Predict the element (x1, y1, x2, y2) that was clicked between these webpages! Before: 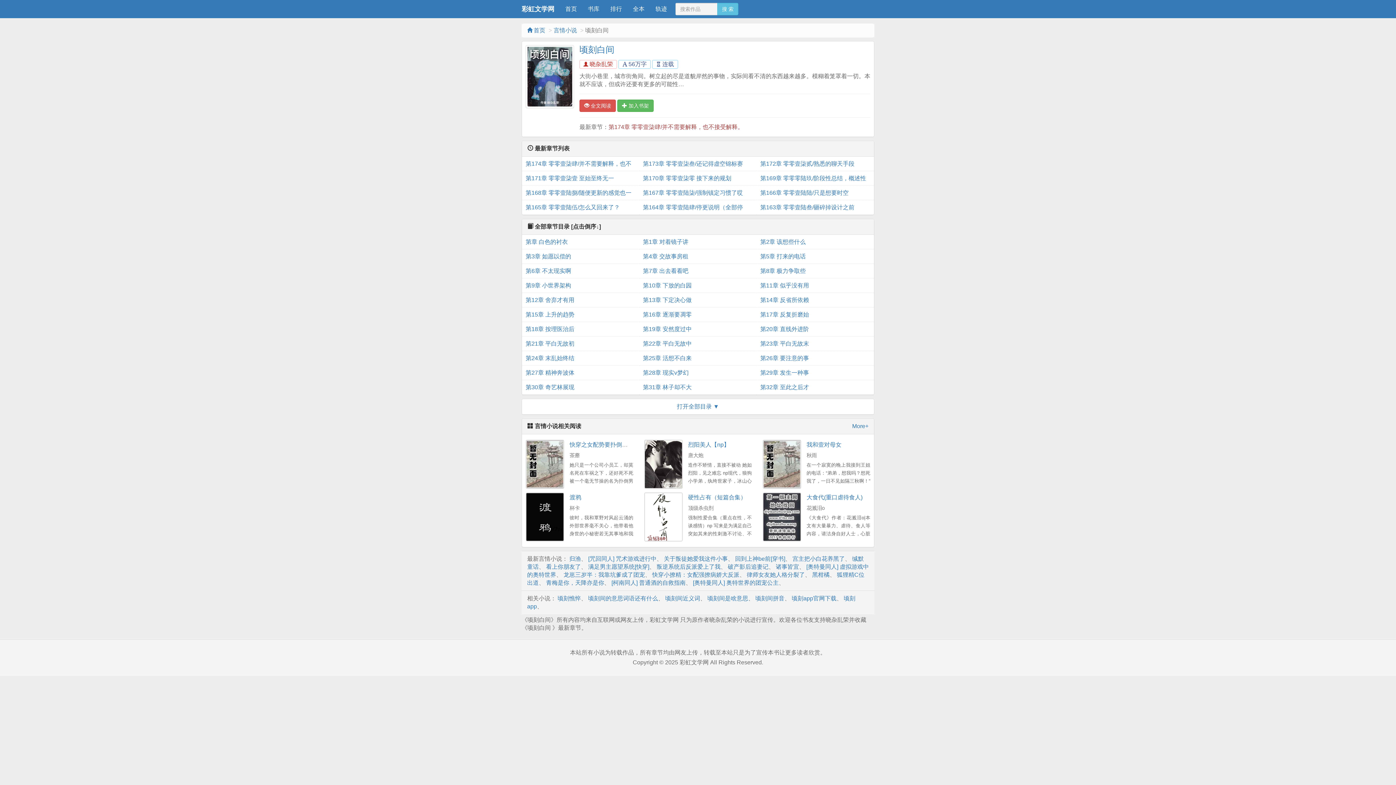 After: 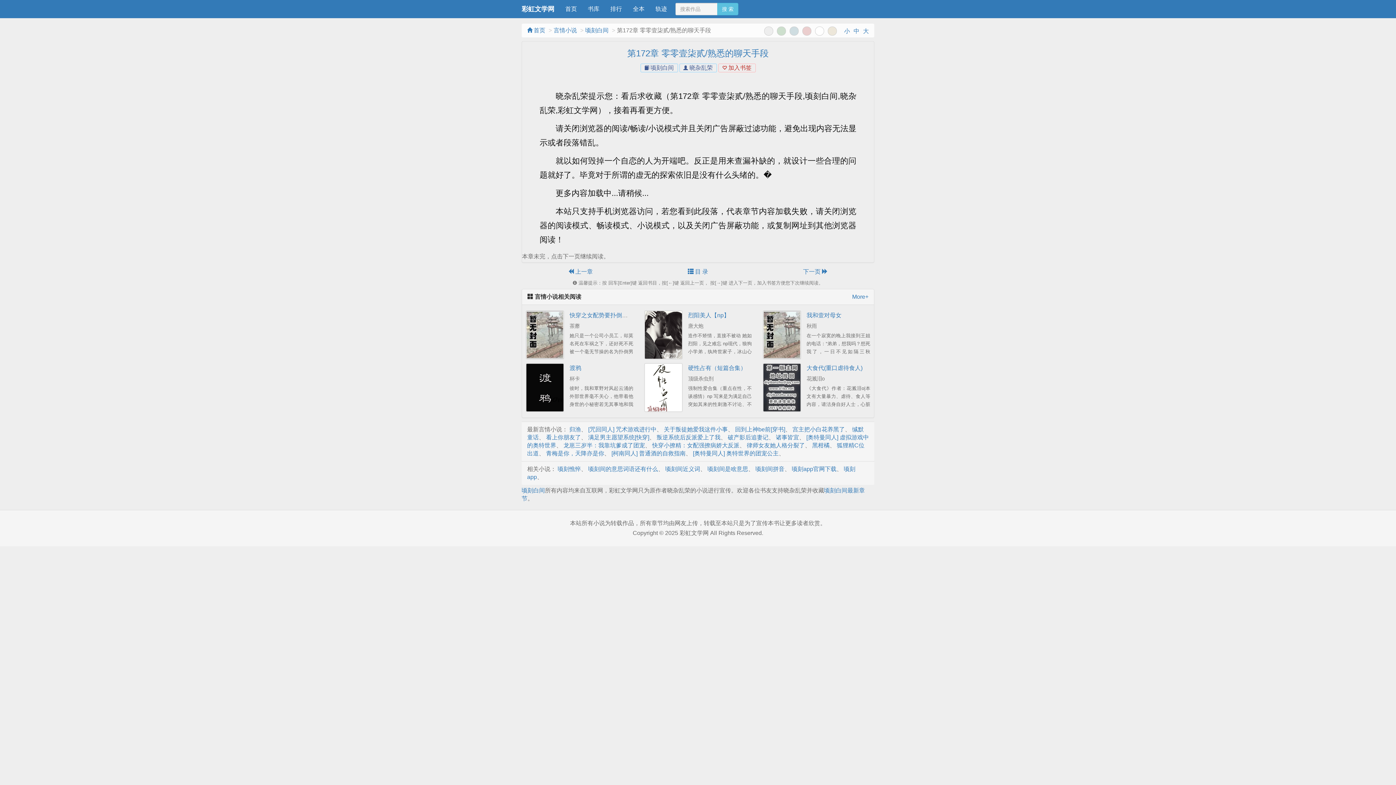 Action: label: 第172章 零零壹柒贰/熟悉的聊天手段 bbox: (760, 156, 870, 171)